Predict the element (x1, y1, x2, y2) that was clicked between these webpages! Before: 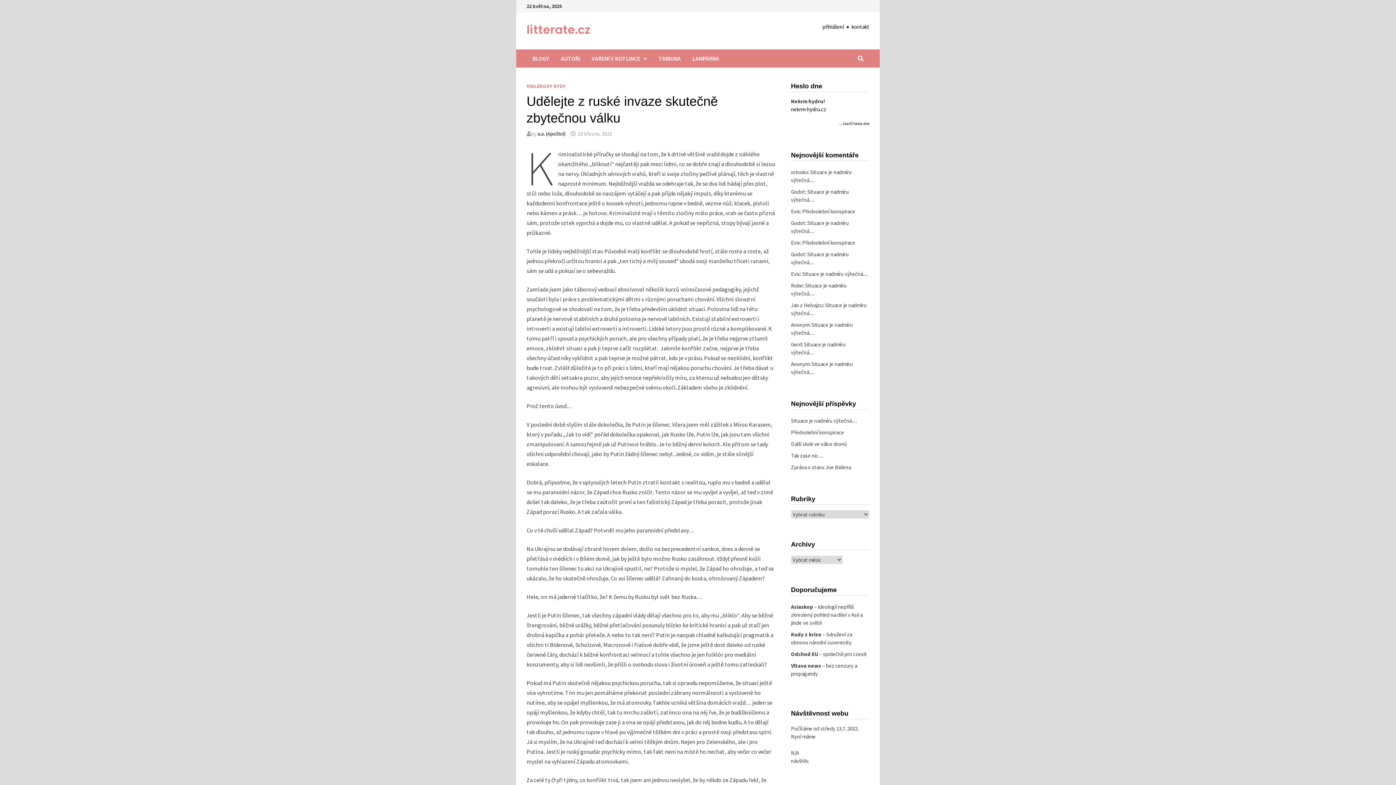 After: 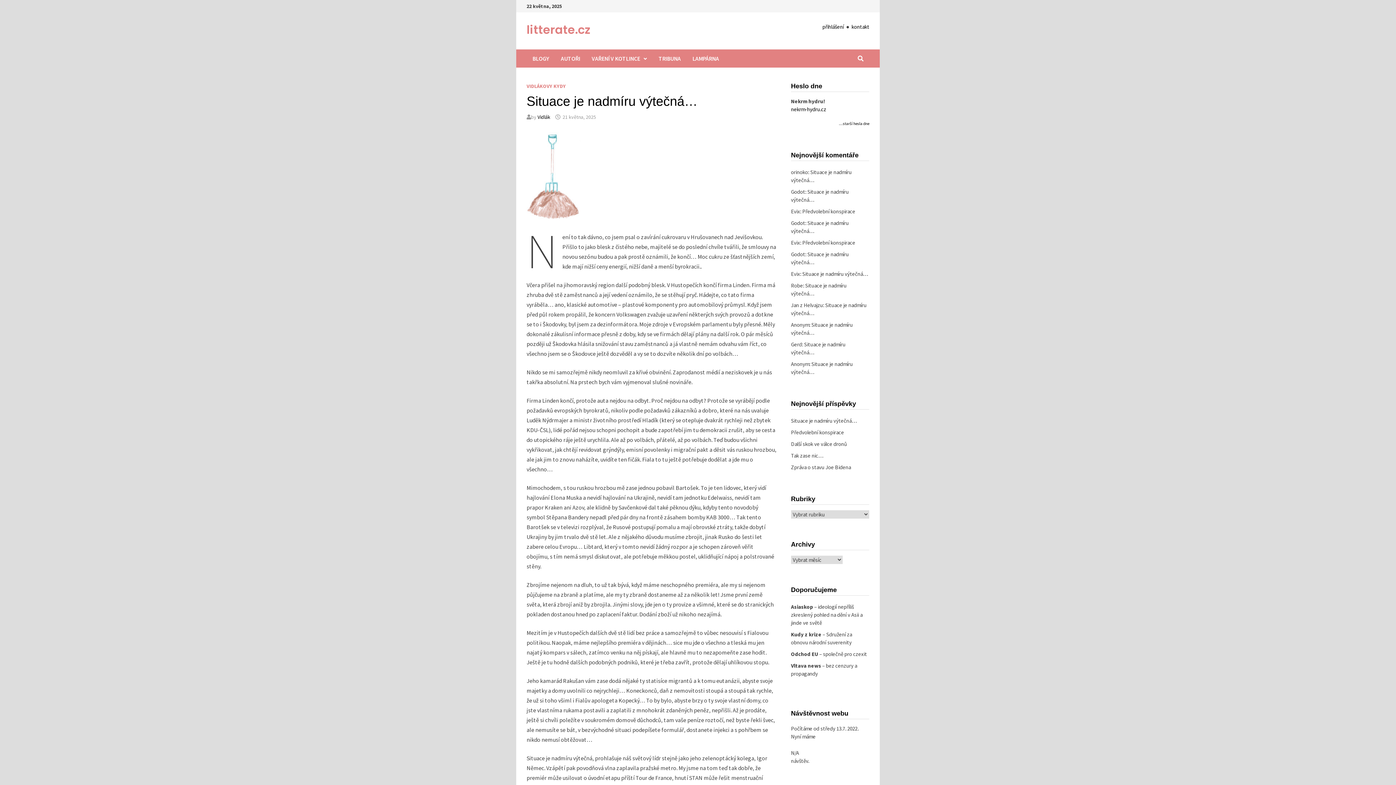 Action: bbox: (791, 417, 856, 424) label: Situace je nadmíru výtečná…